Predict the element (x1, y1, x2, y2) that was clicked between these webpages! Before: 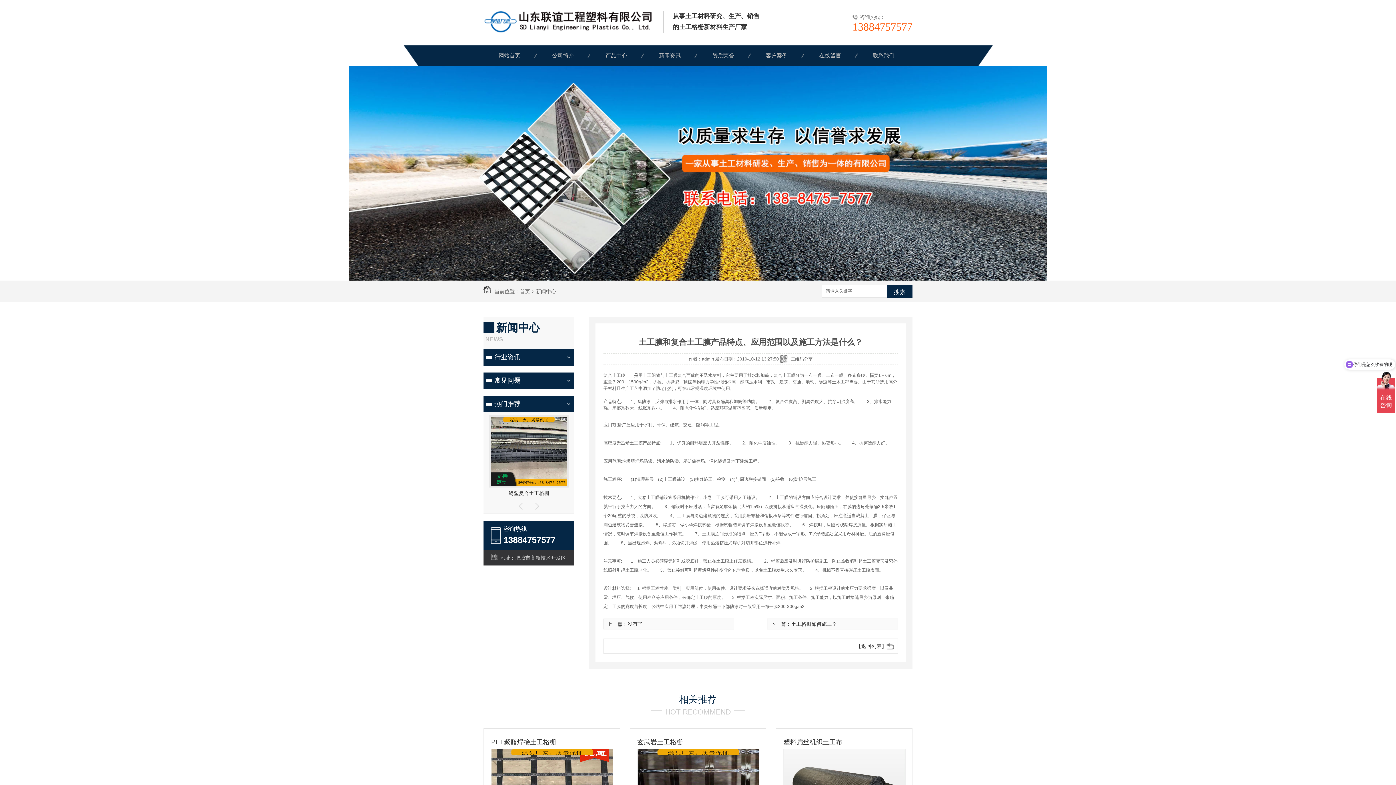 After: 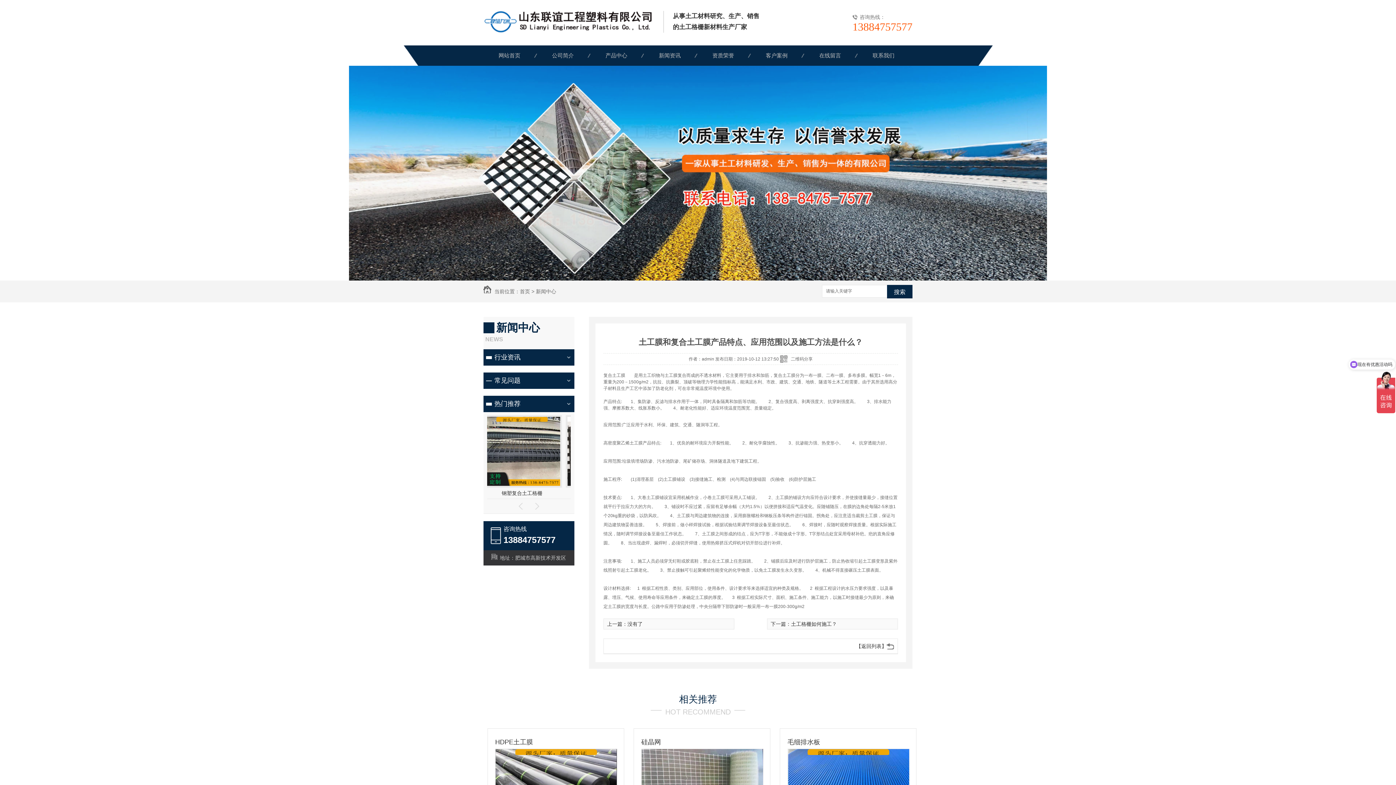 Action: label: 常见问题 bbox: (483, 372, 561, 389)